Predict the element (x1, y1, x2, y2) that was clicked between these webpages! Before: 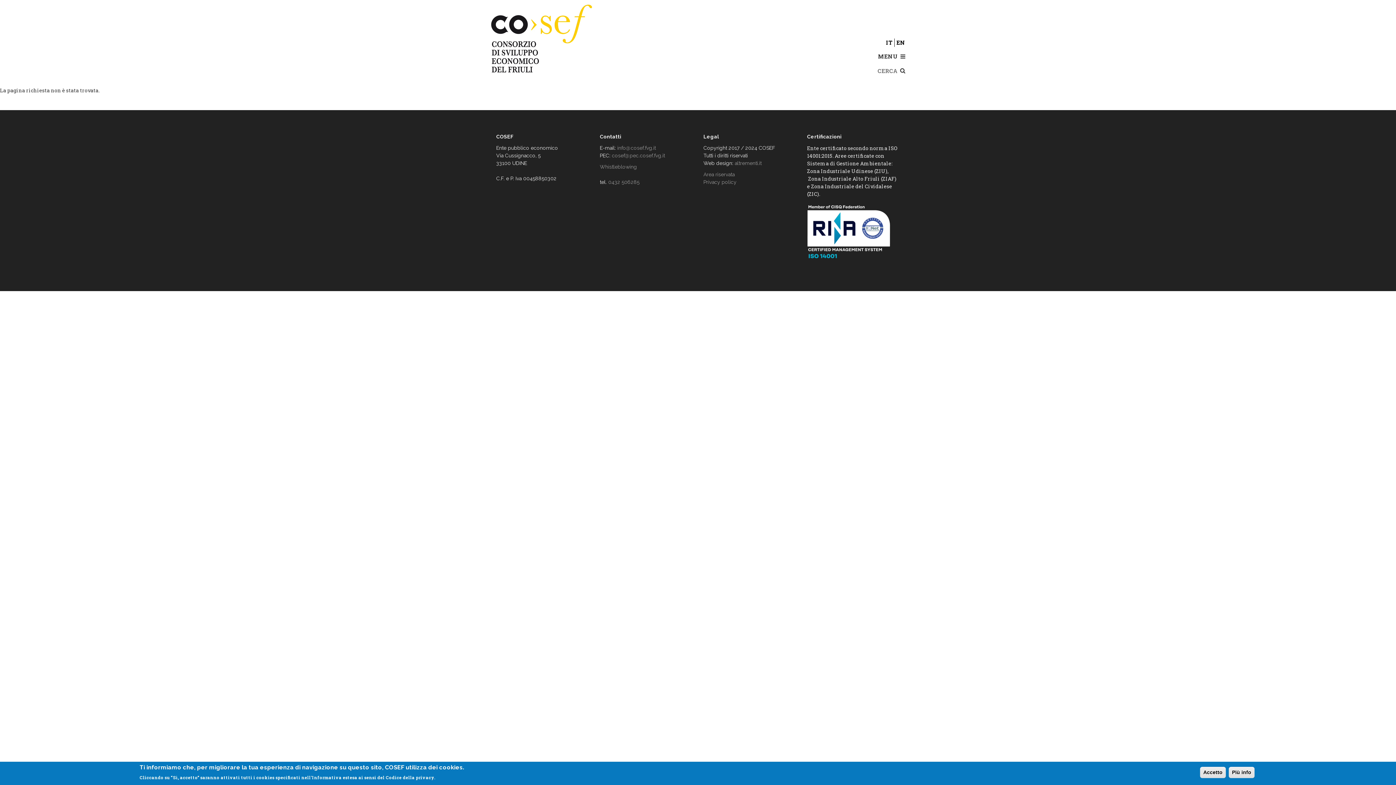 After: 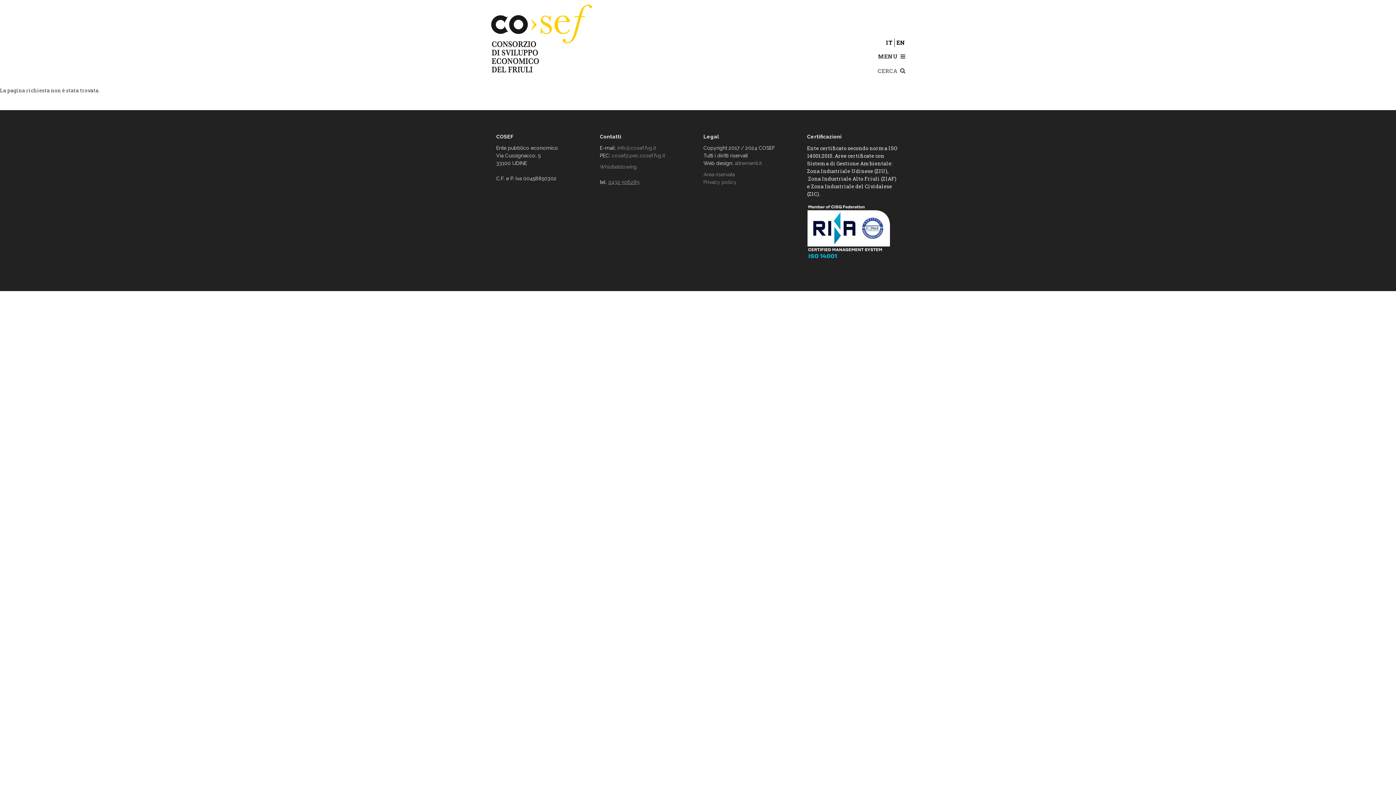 Action: label: 0432 506285 bbox: (608, 179, 639, 185)